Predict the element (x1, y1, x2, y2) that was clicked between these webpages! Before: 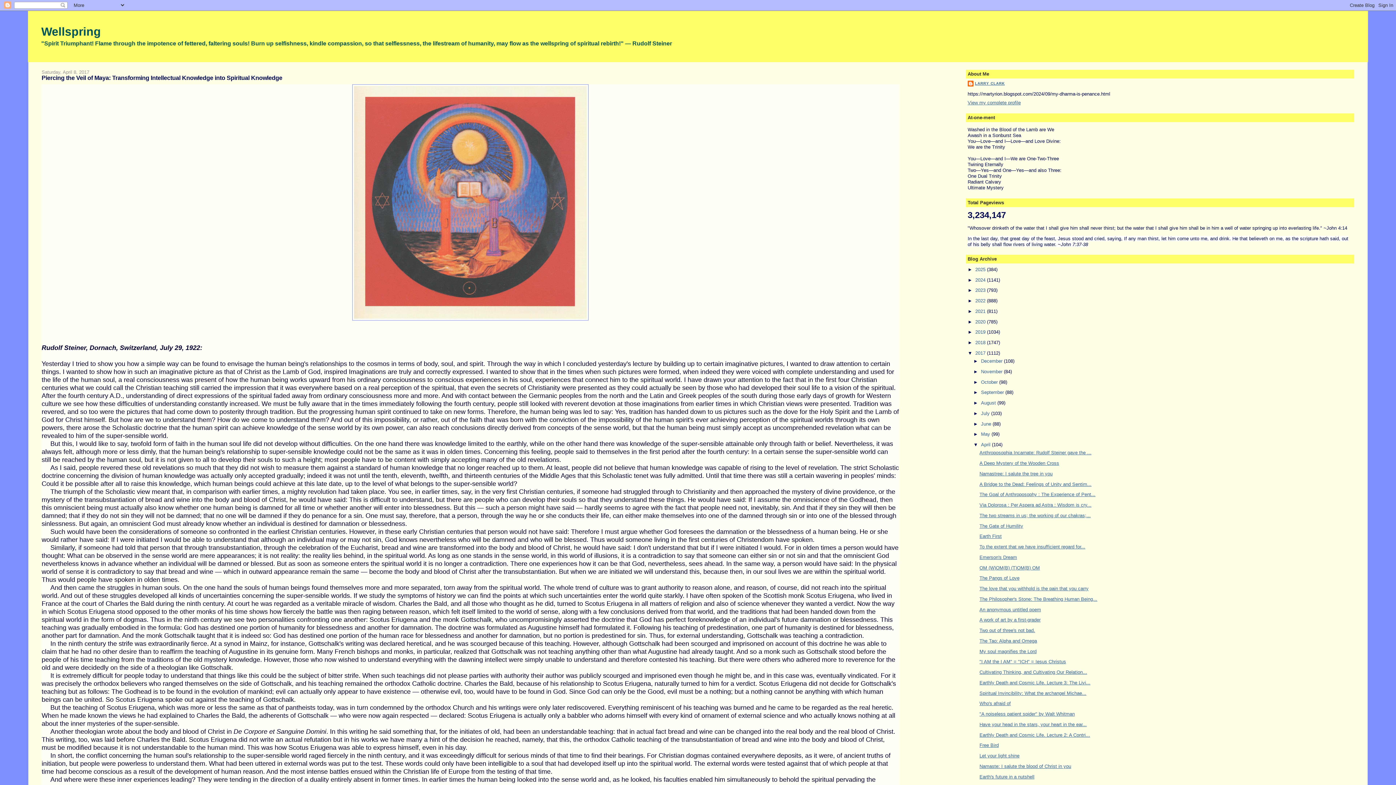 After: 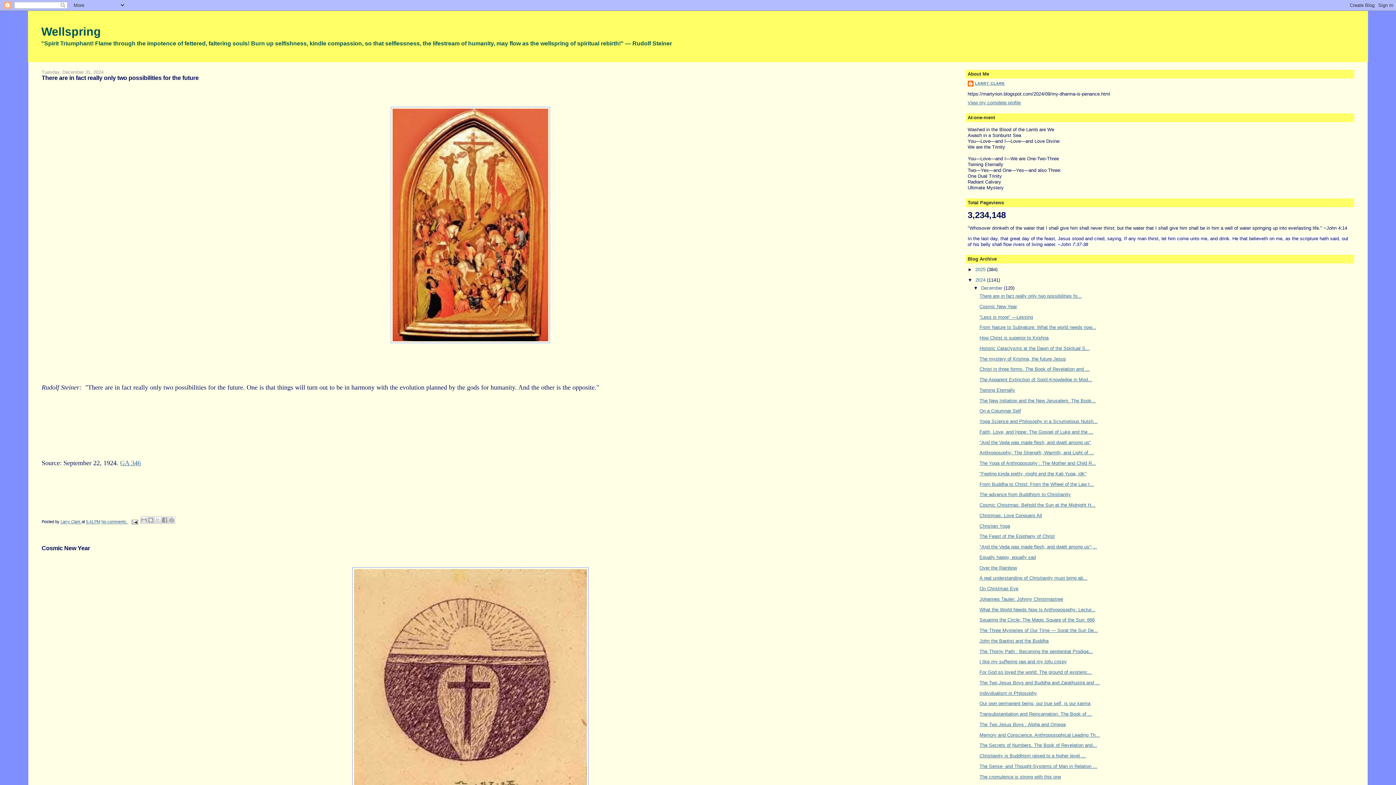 Action: label: 2024  bbox: (975, 277, 987, 282)